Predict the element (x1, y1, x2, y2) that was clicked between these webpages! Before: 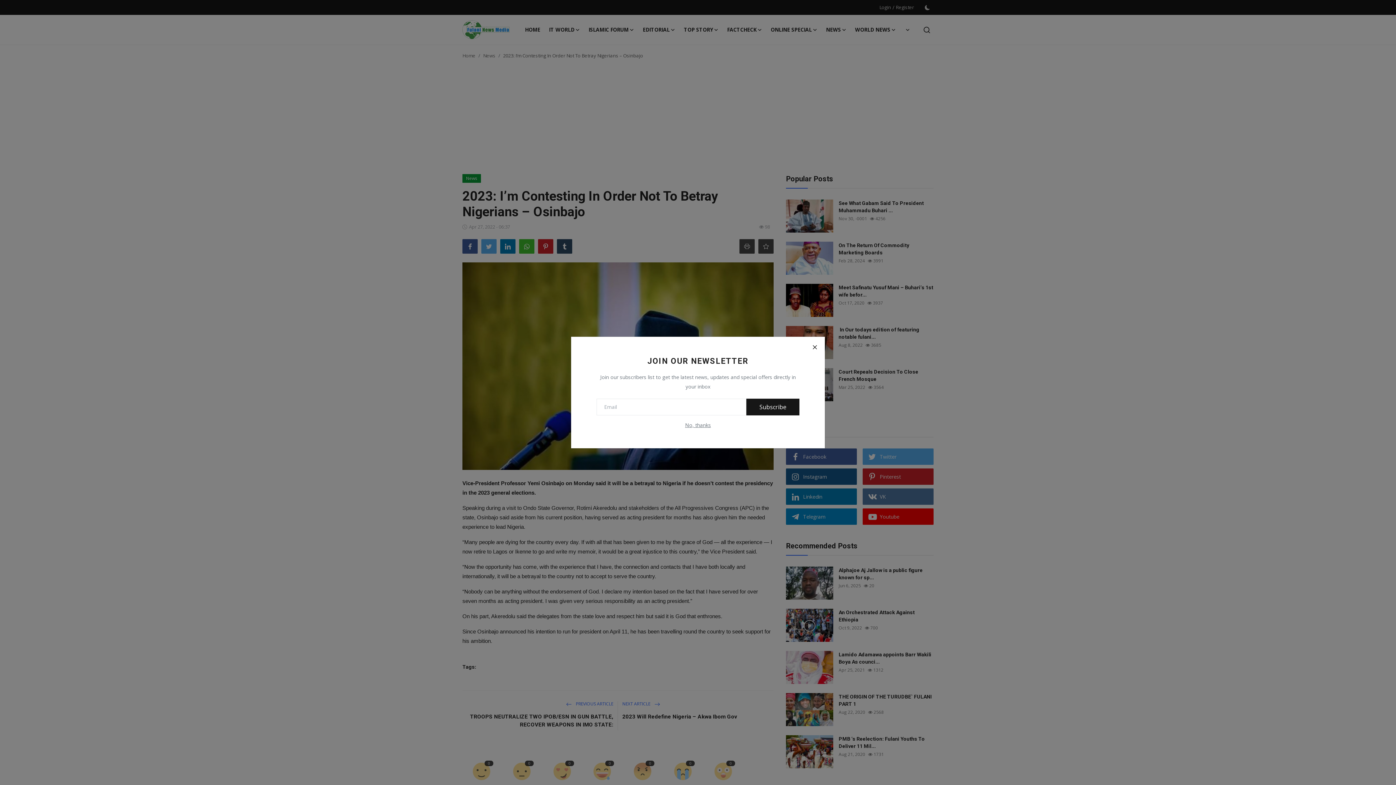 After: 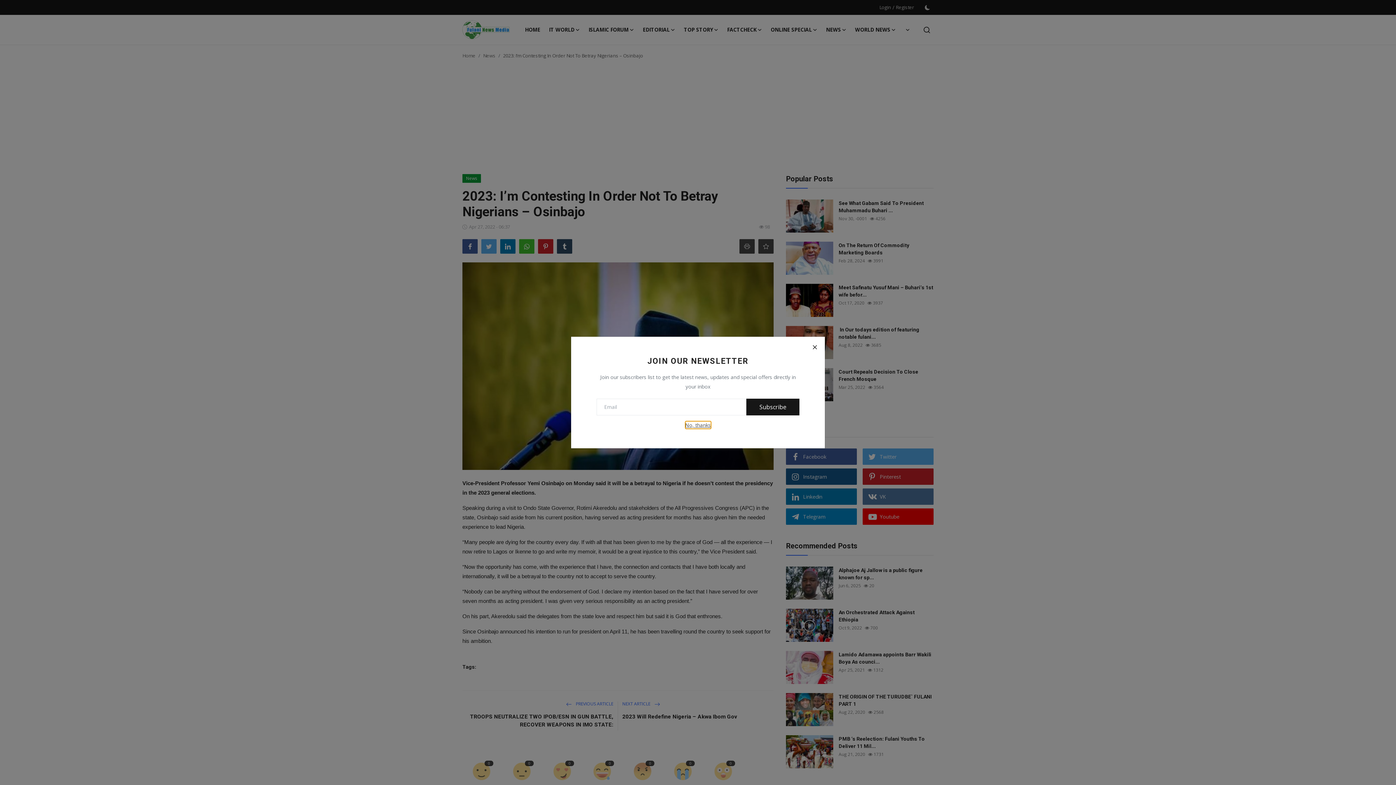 Action: bbox: (685, 421, 711, 428) label: No, thanks